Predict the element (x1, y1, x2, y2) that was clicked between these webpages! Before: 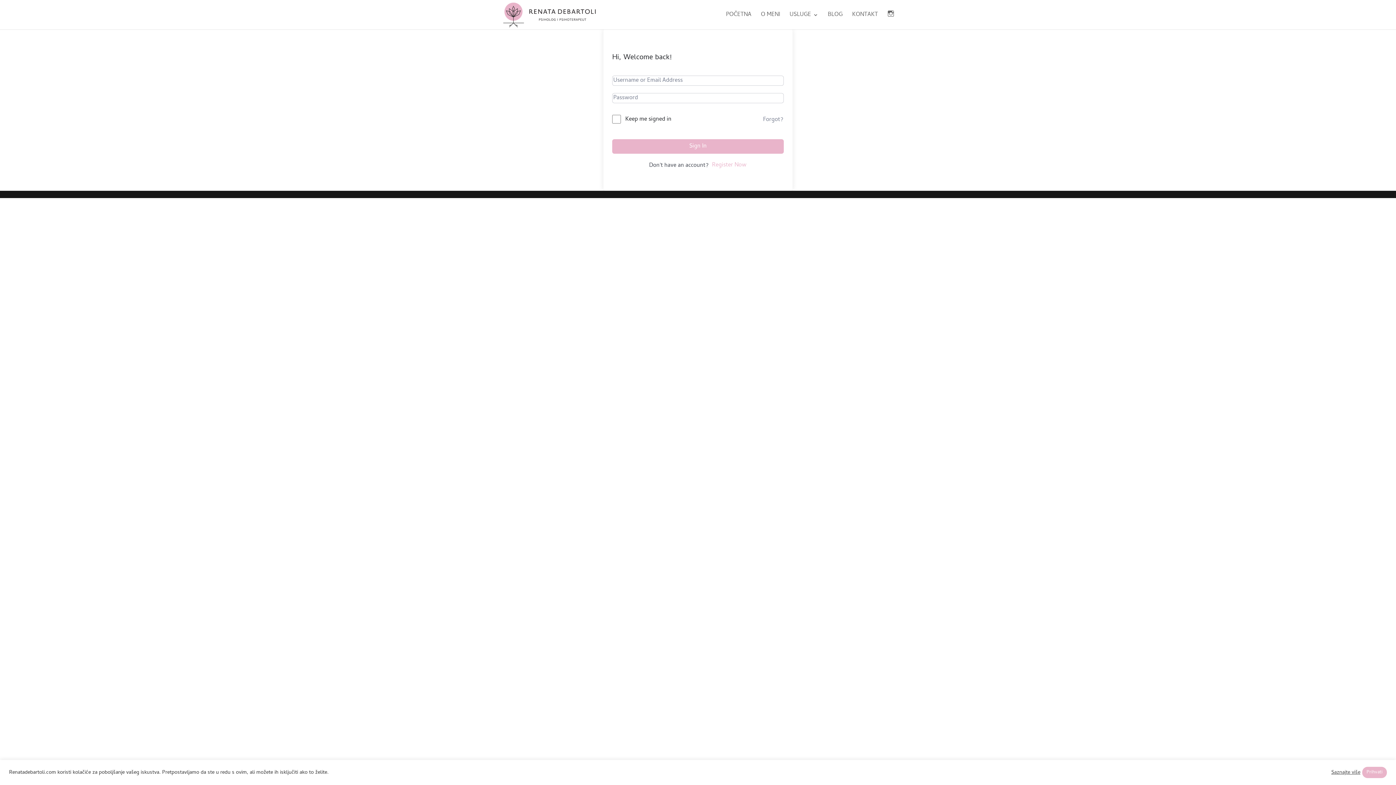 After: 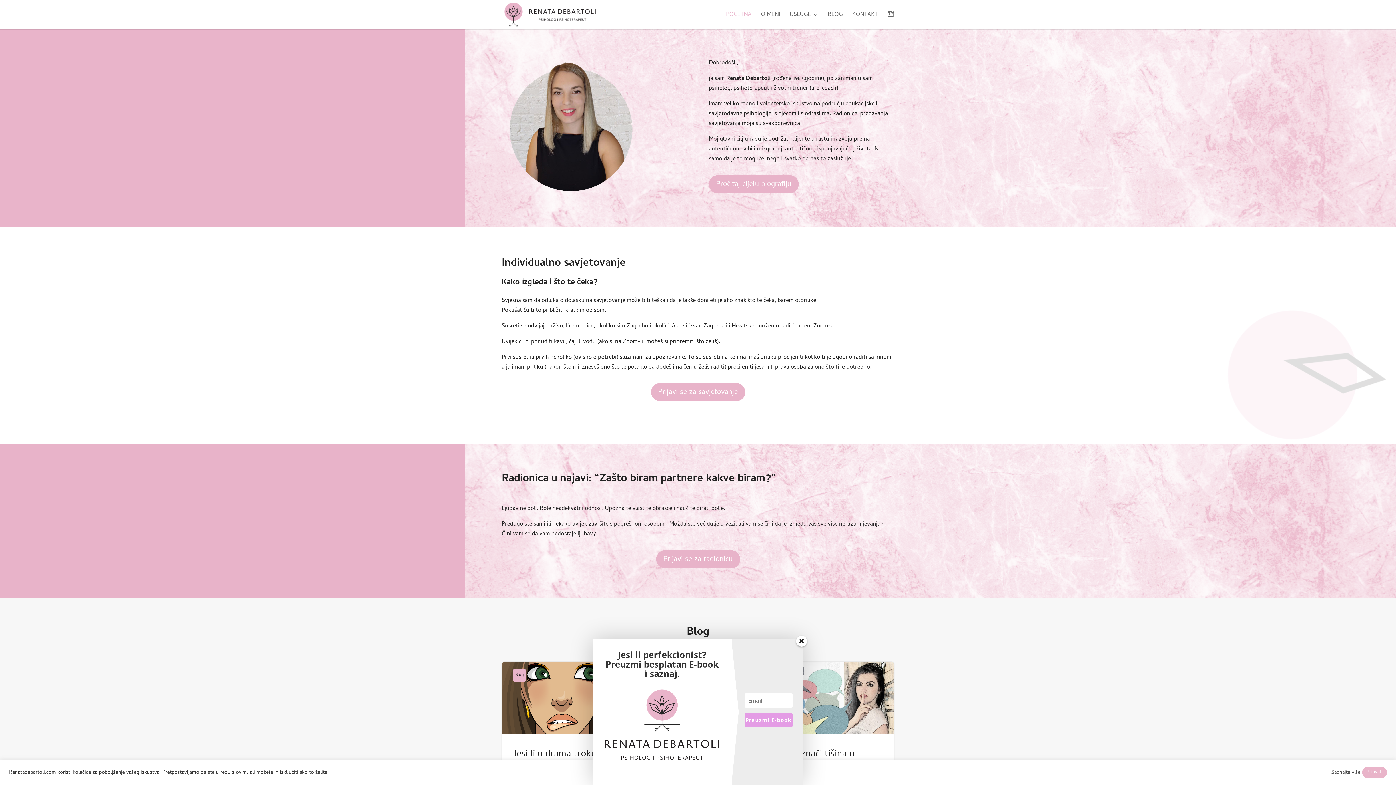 Action: label: POČETNA bbox: (726, 12, 751, 29)